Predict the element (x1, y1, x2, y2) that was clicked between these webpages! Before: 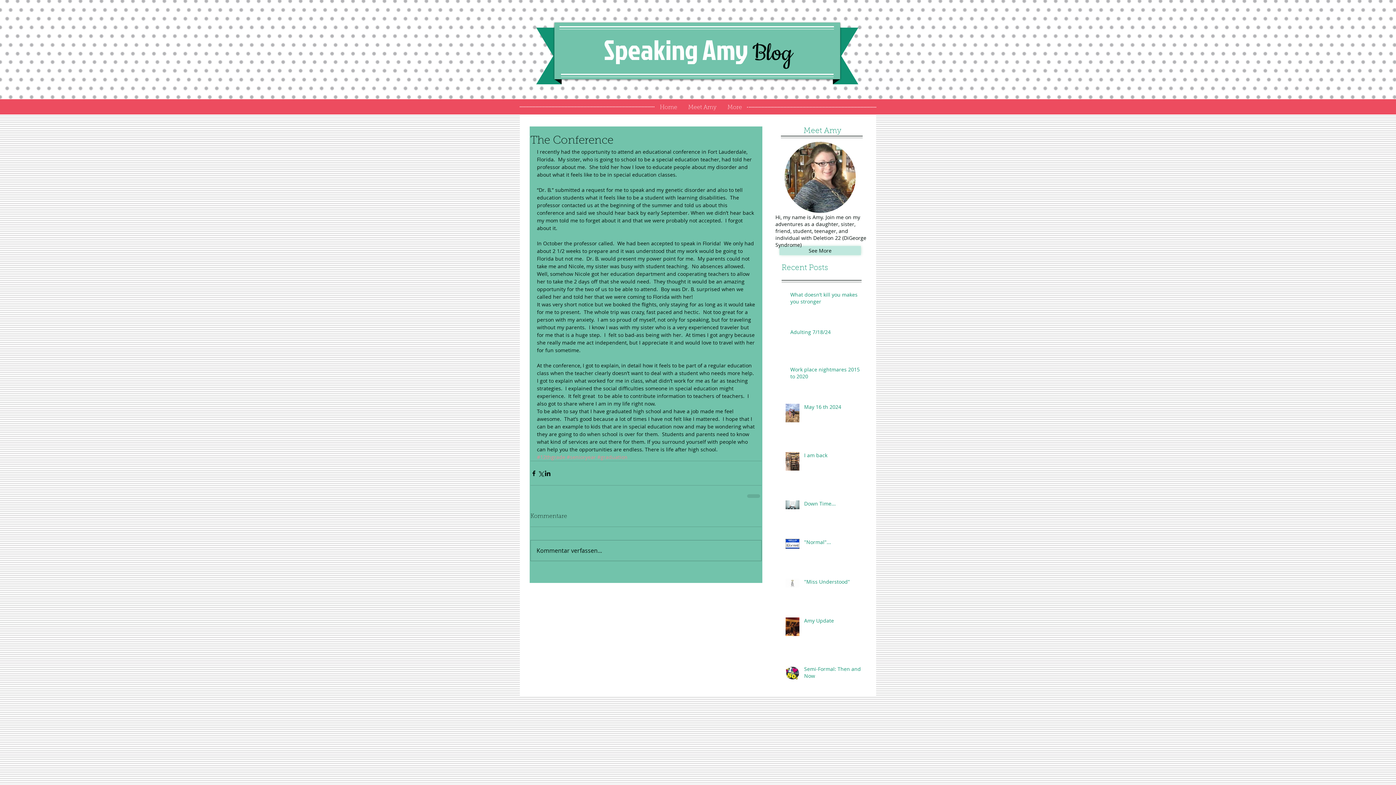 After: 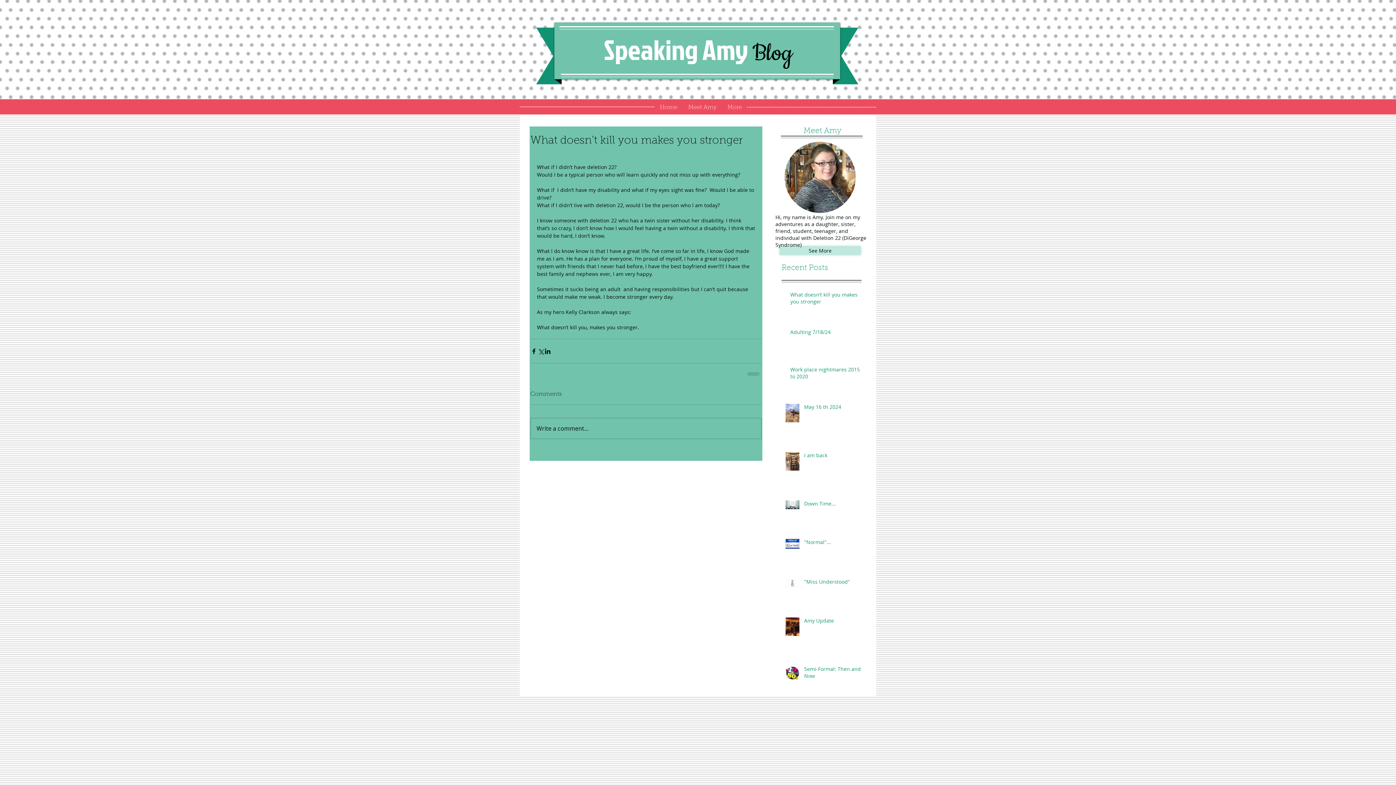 Action: bbox: (790, 291, 865, 308) label: What doesn’t kill you makes you stronger